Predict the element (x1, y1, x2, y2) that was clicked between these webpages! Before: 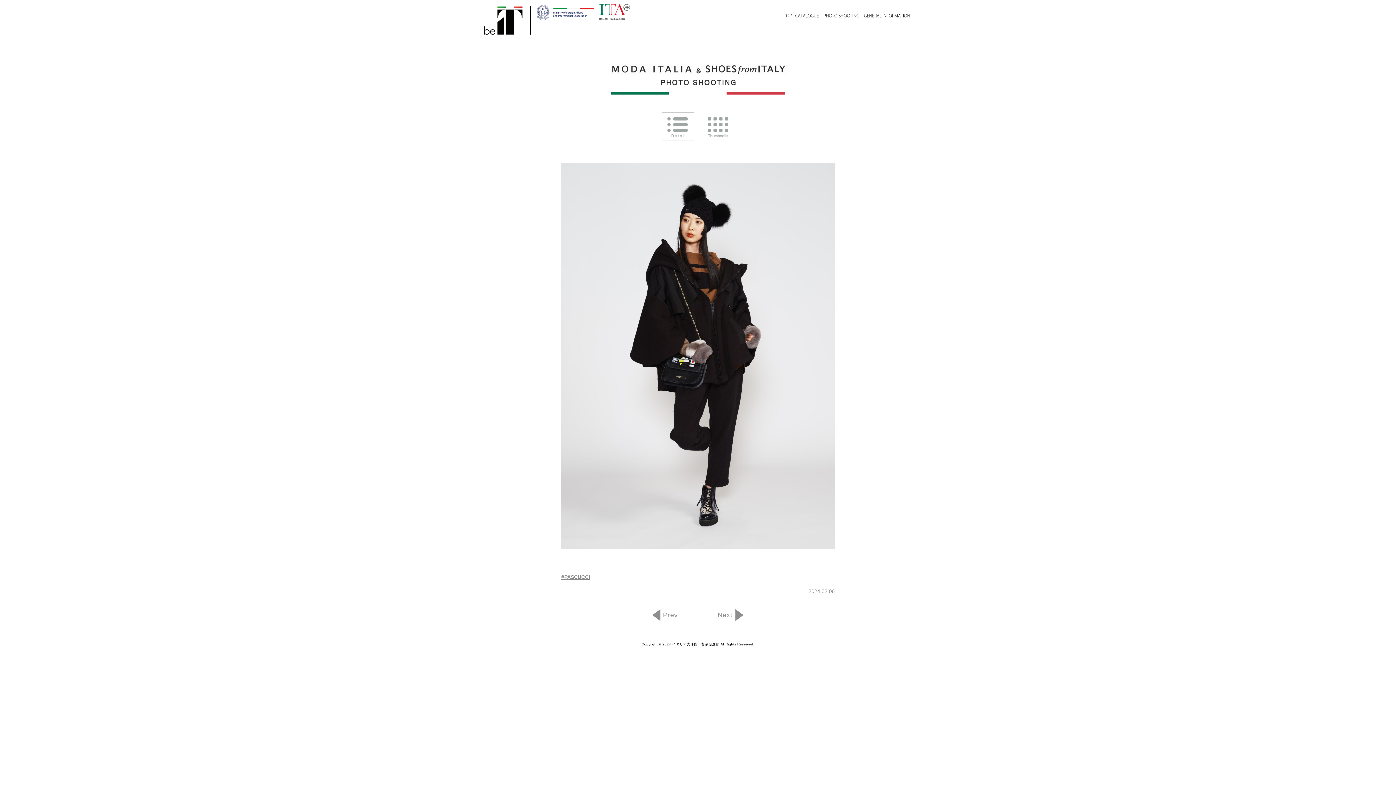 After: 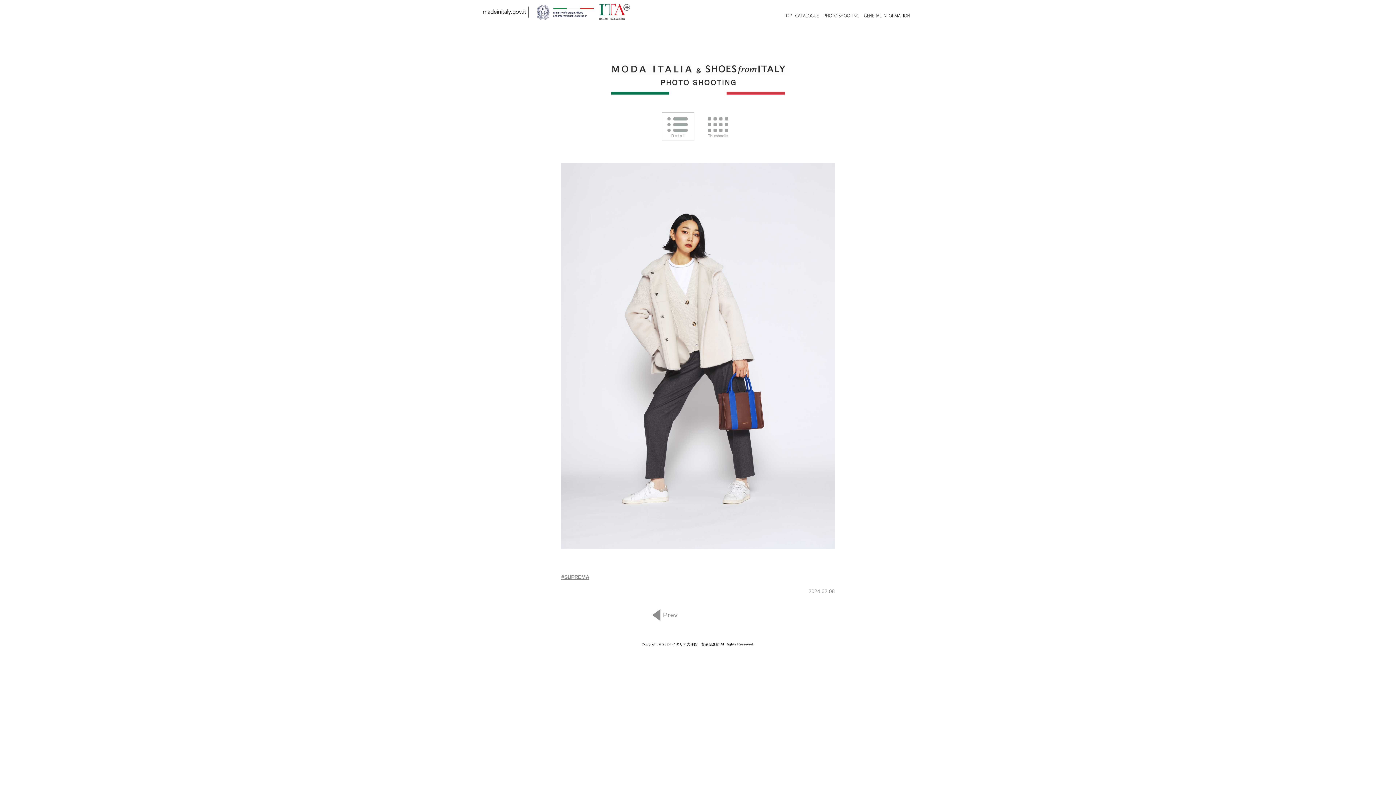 Action: bbox: (822, 13, 860, 18)